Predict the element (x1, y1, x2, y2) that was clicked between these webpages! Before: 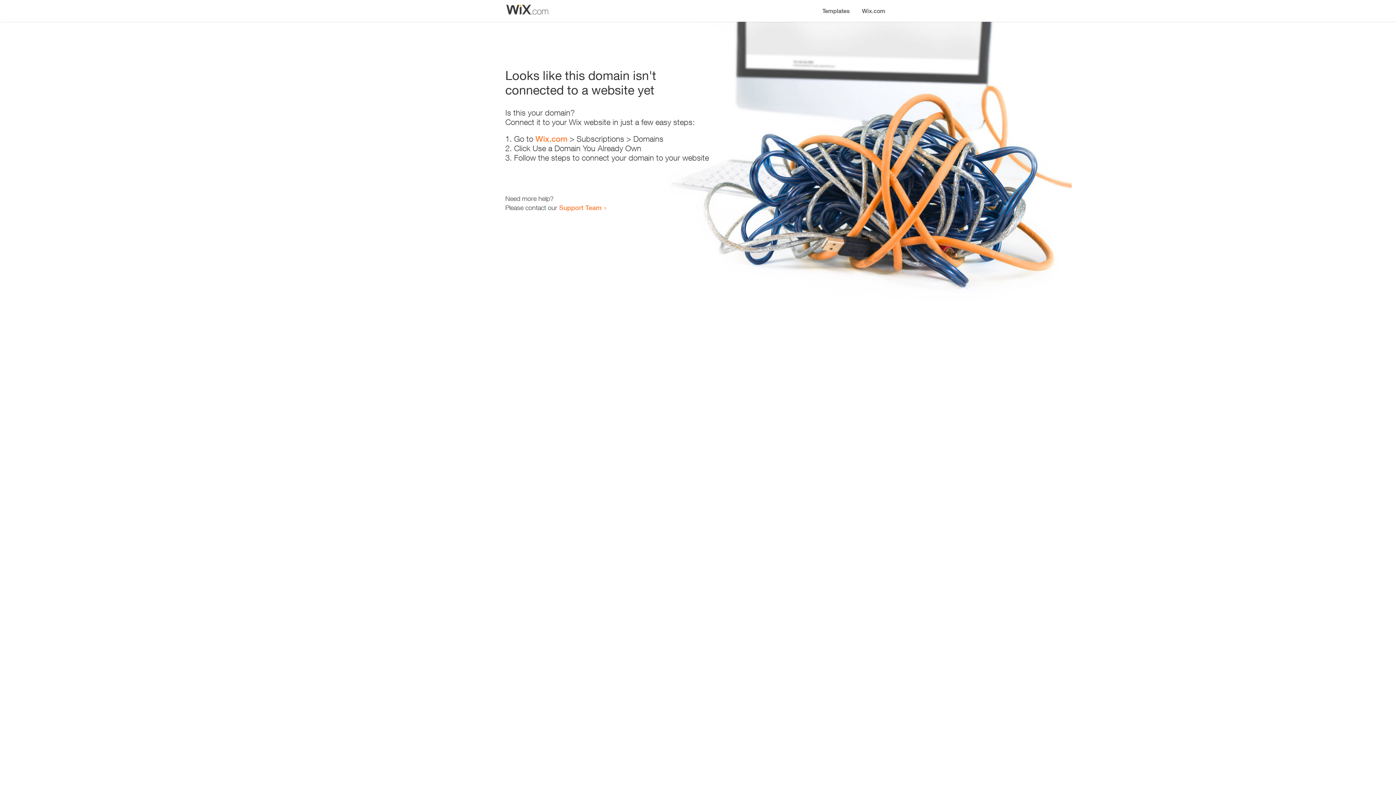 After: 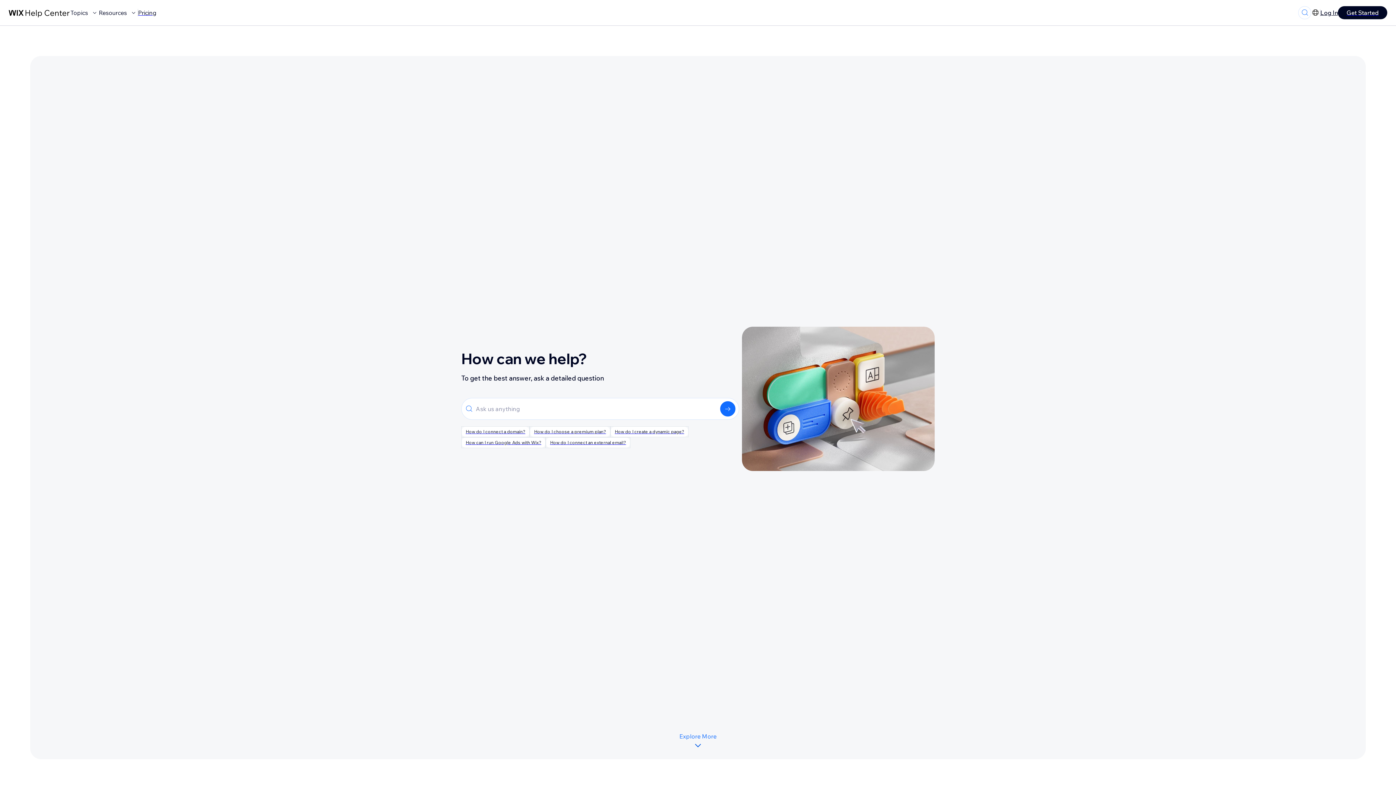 Action: bbox: (559, 203, 601, 211) label: Support Team